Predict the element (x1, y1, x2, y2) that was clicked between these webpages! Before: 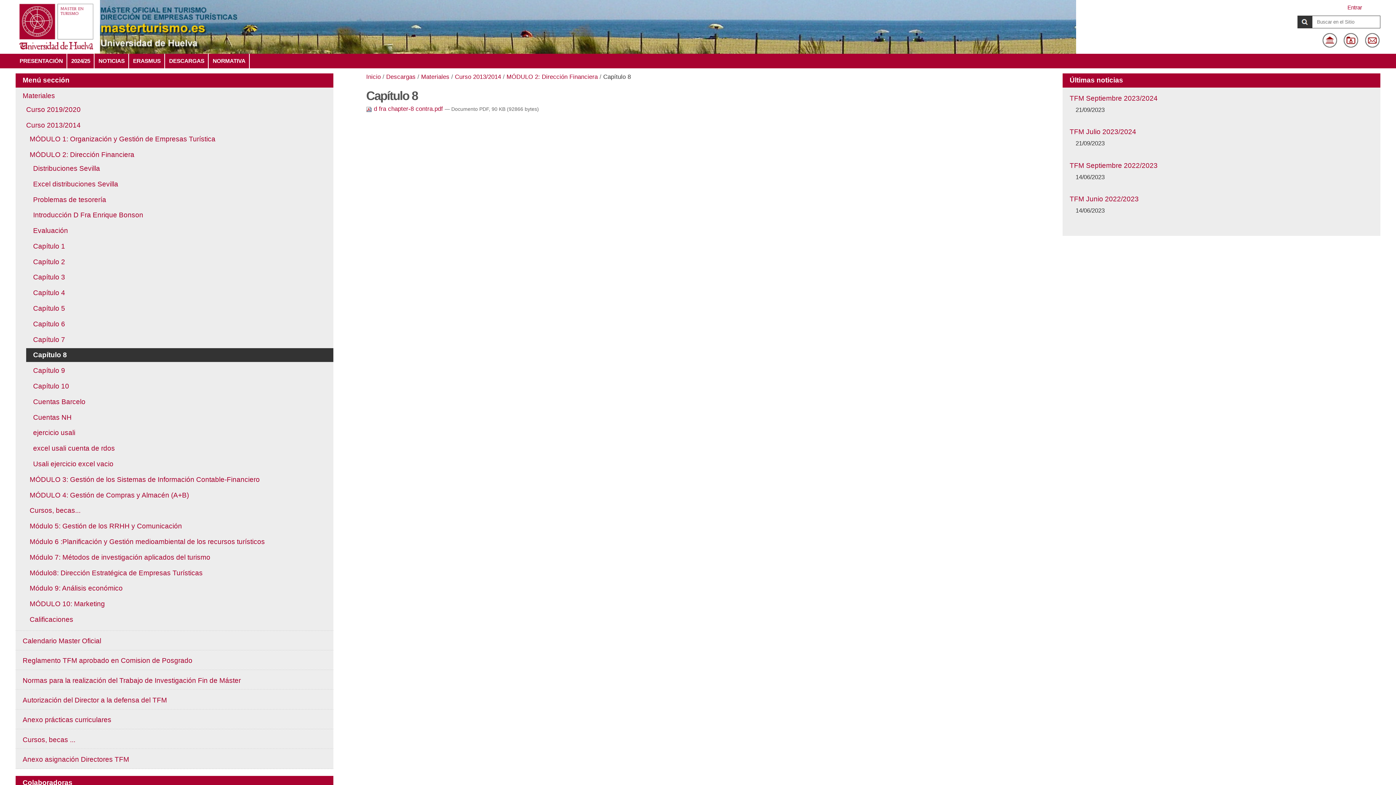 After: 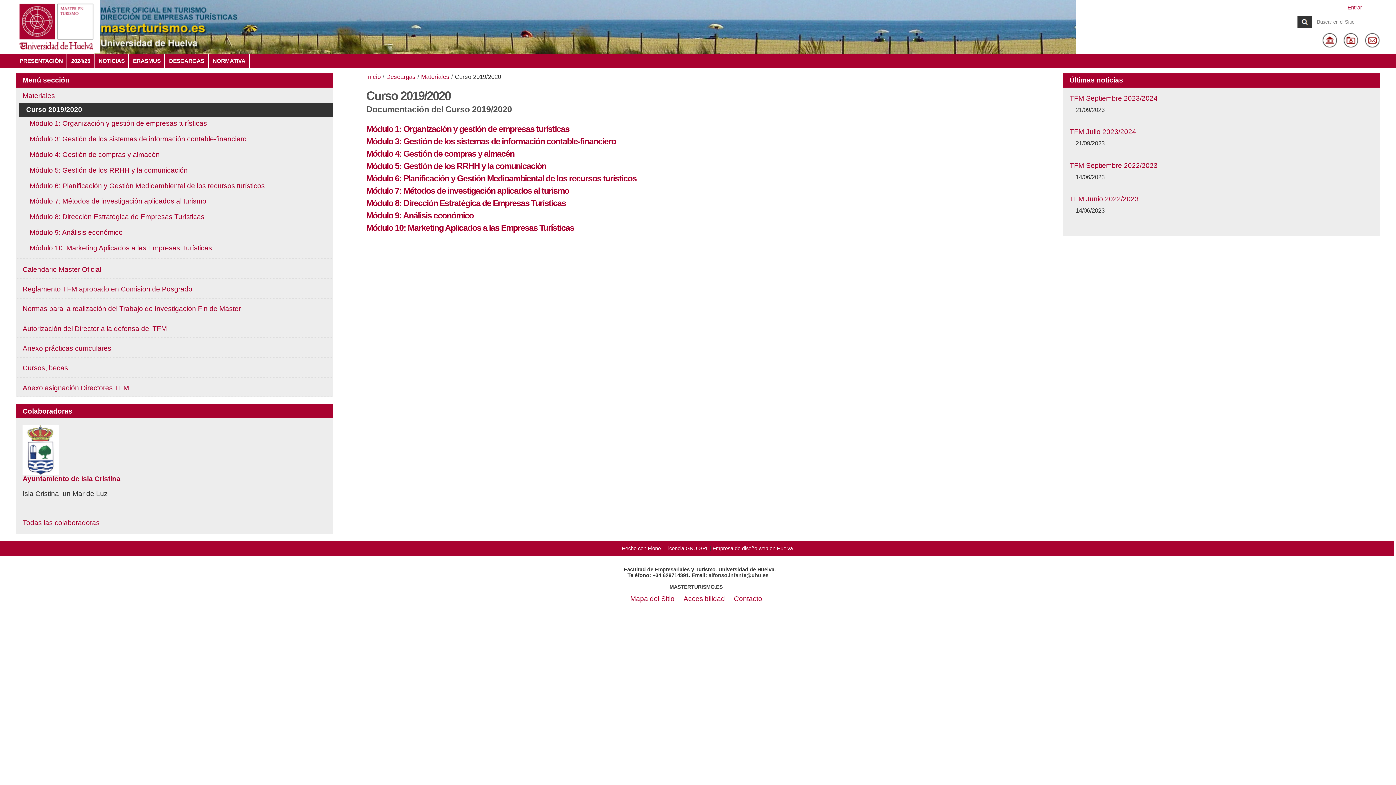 Action: label: Curso 2019/2020 bbox: (26, 103, 326, 116)